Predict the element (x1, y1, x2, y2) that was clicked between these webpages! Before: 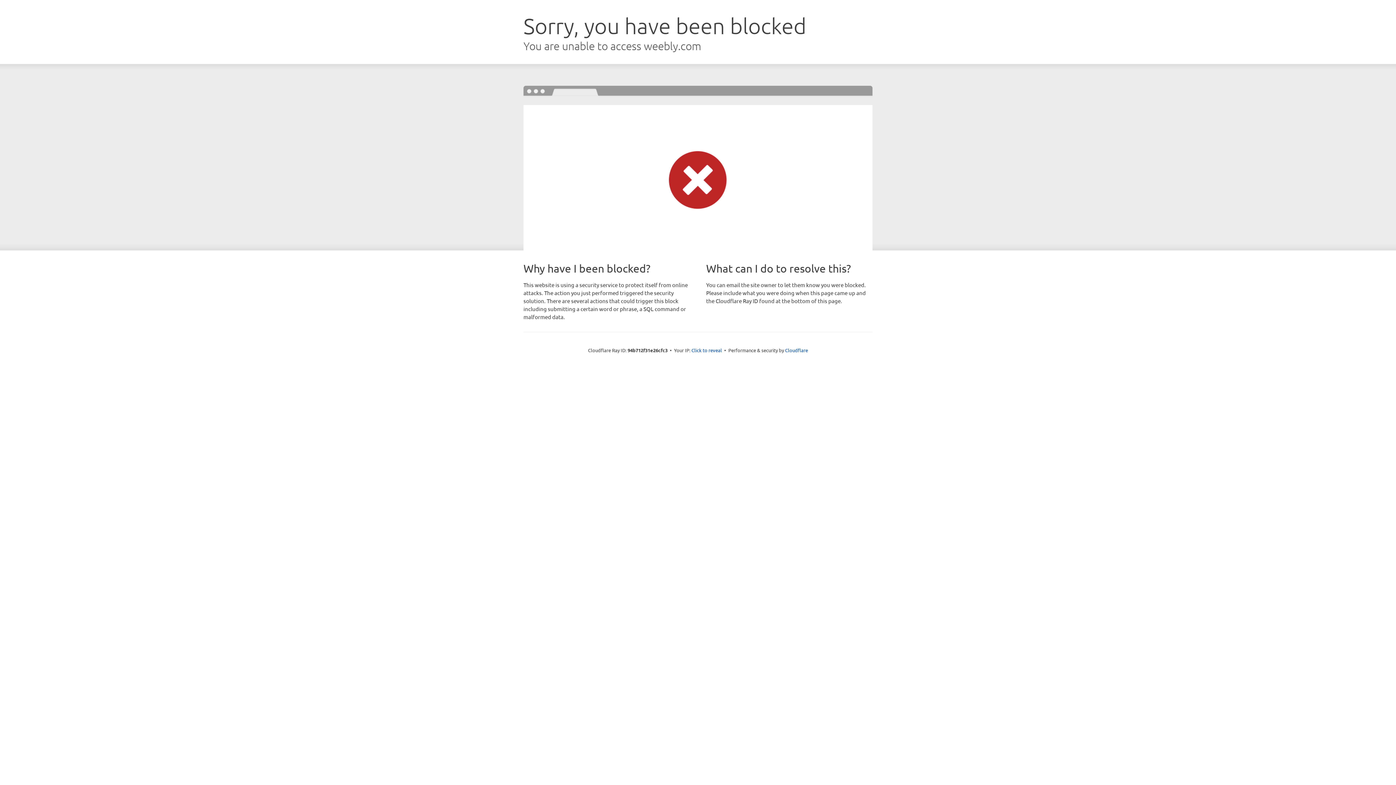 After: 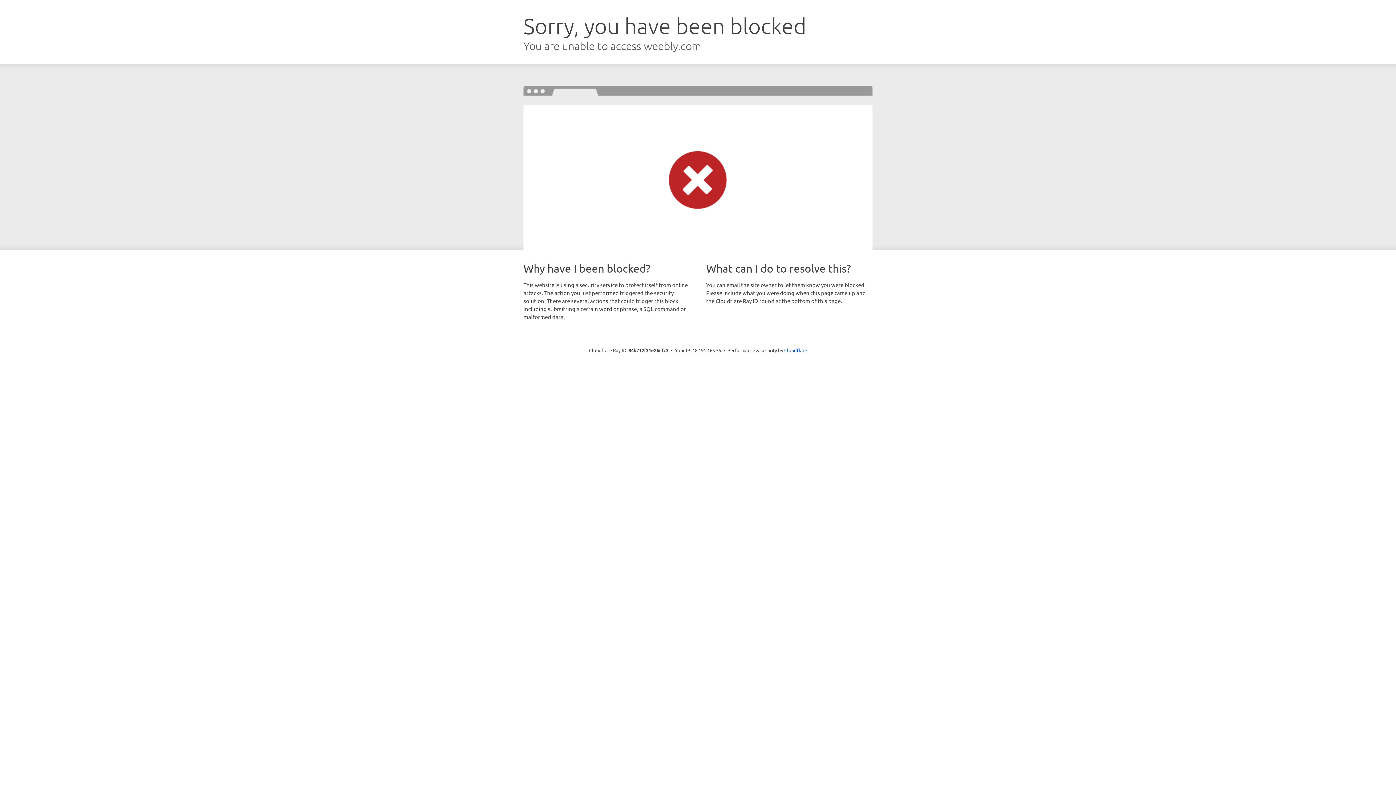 Action: label: Click to reveal bbox: (691, 346, 722, 353)